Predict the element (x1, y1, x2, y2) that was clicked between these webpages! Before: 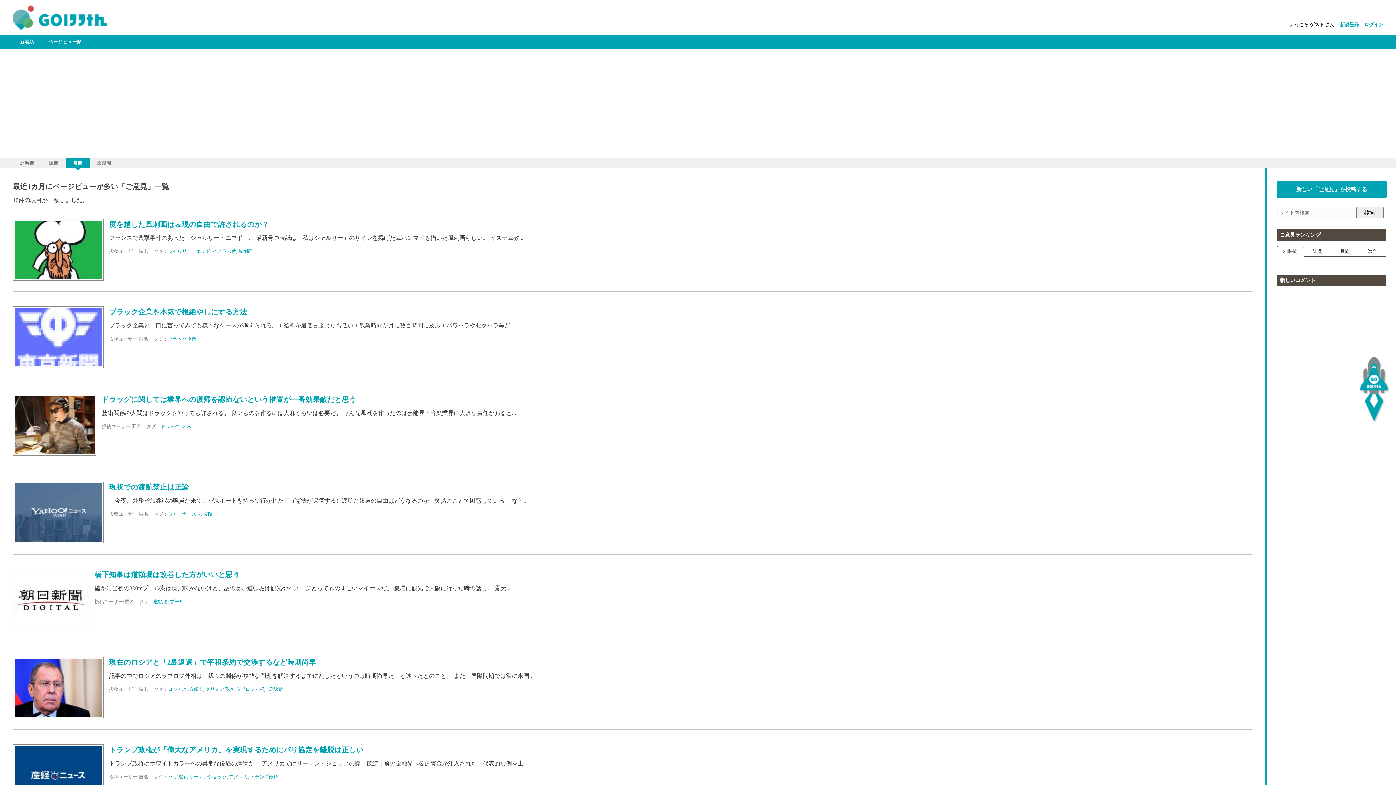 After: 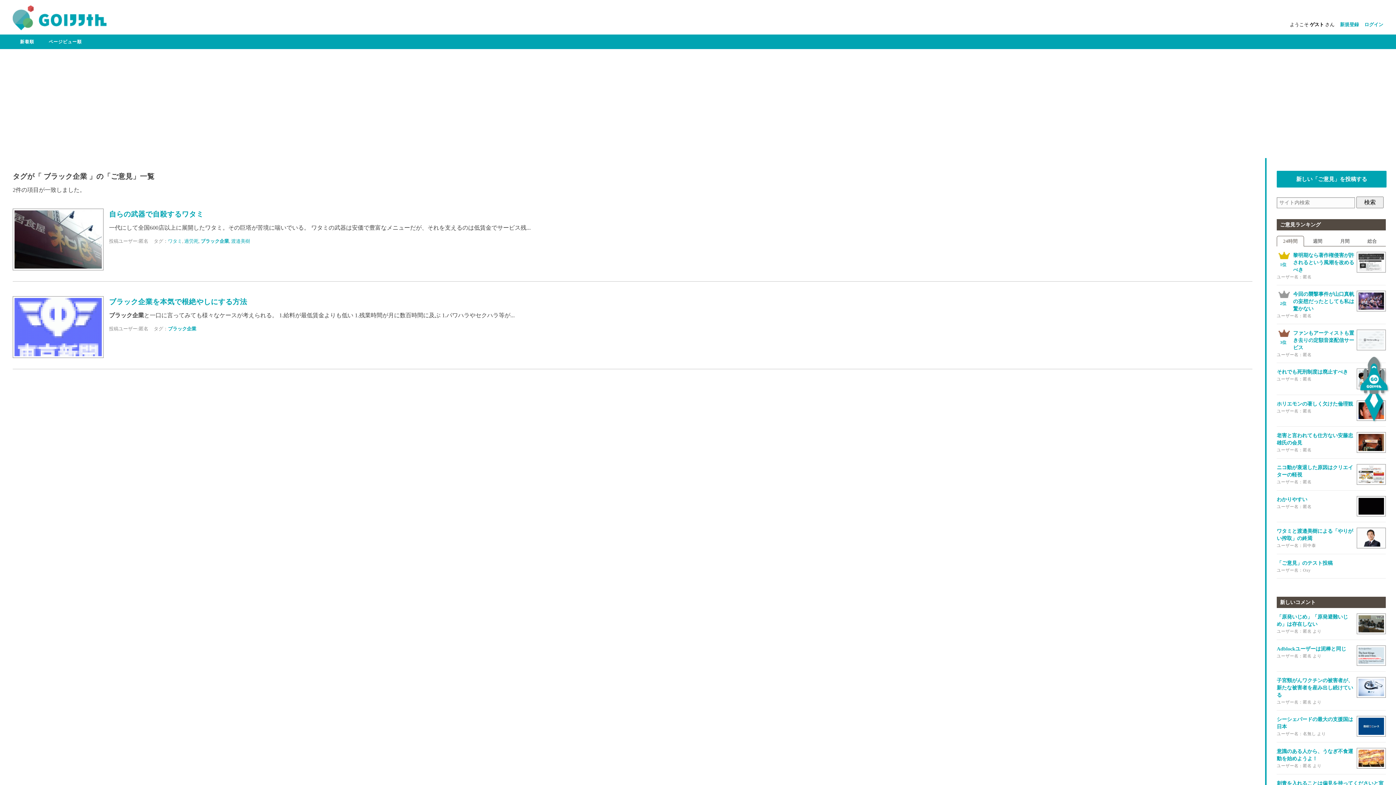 Action: label: ブラック企業 bbox: (168, 336, 196, 341)